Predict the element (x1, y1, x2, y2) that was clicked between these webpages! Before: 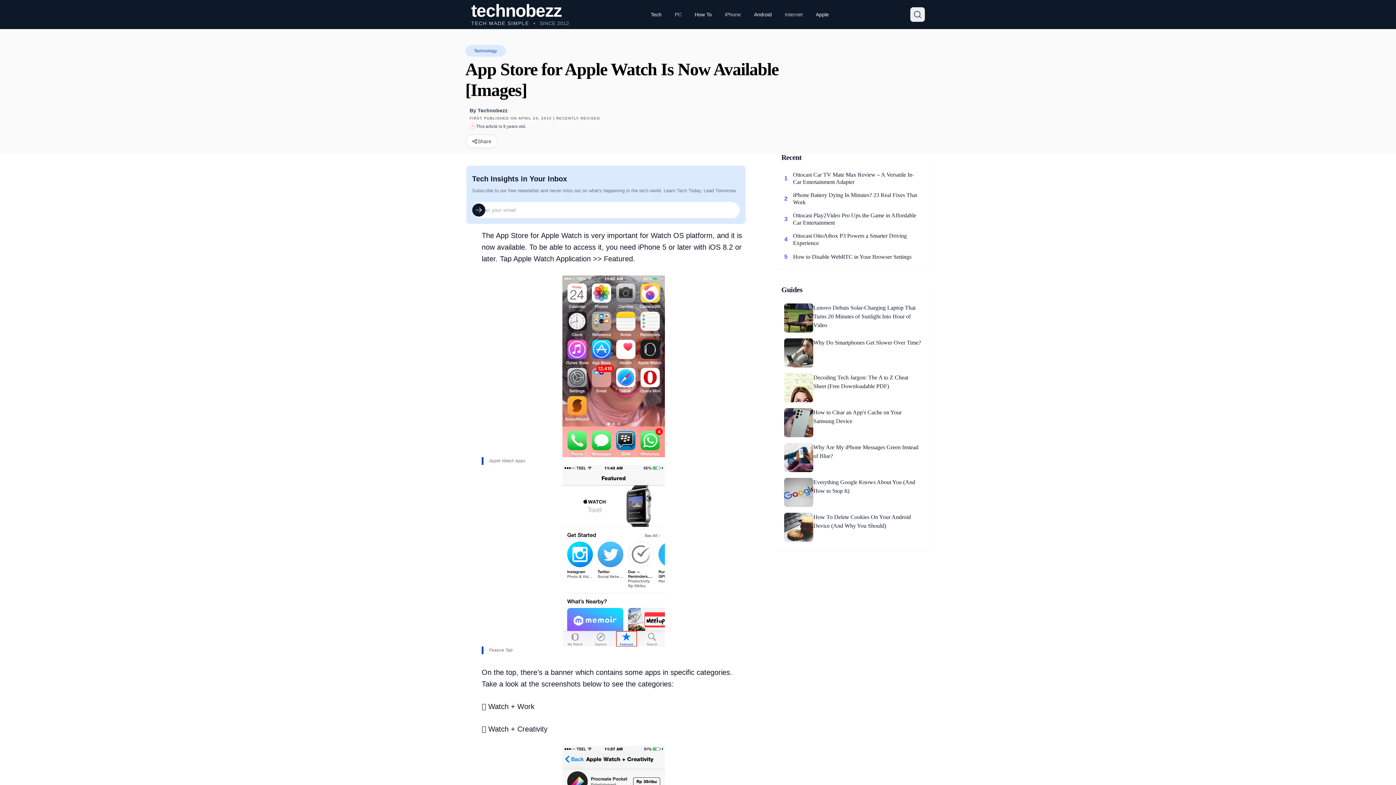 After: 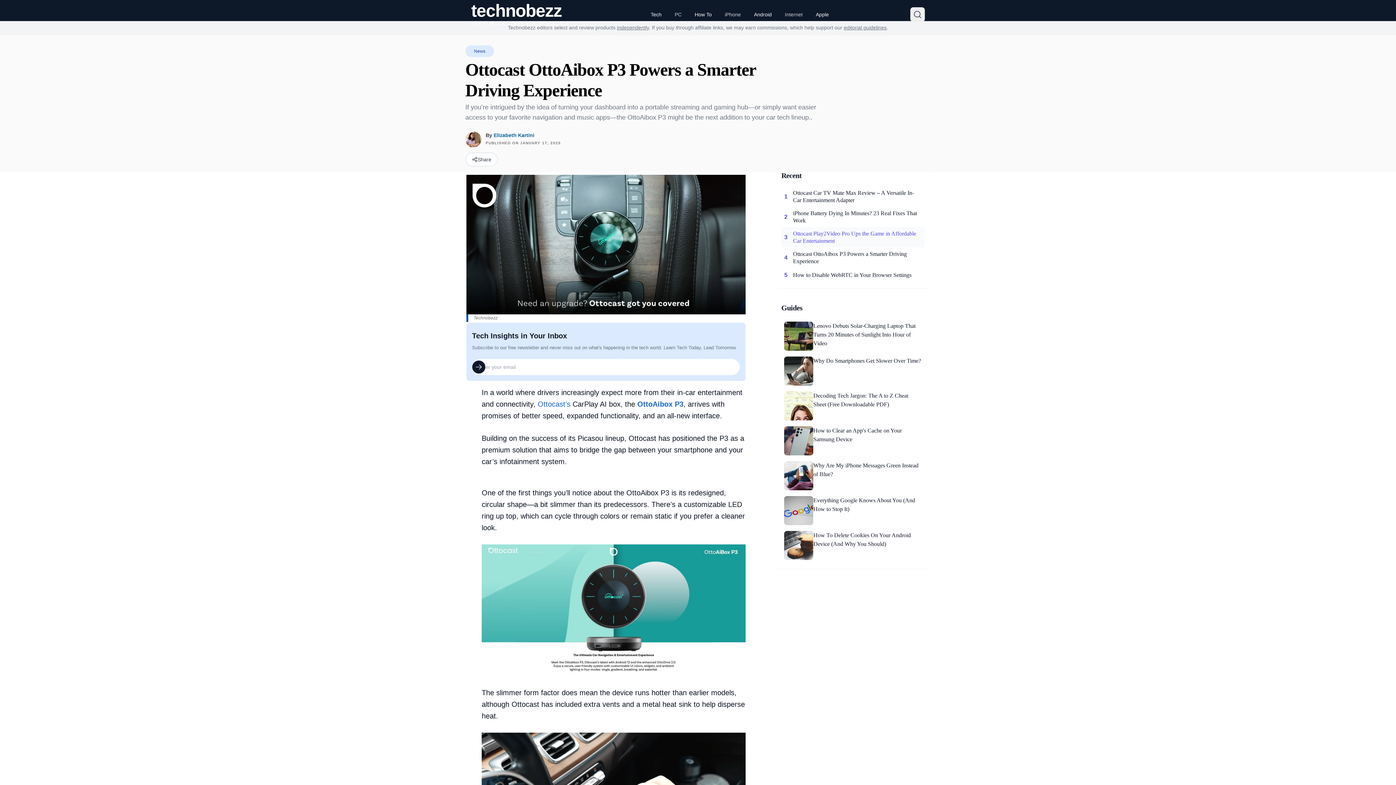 Action: label: 4
Ottocast OttoAibox P3 Powers a Smarter Driving Experience bbox: (781, 229, 925, 249)